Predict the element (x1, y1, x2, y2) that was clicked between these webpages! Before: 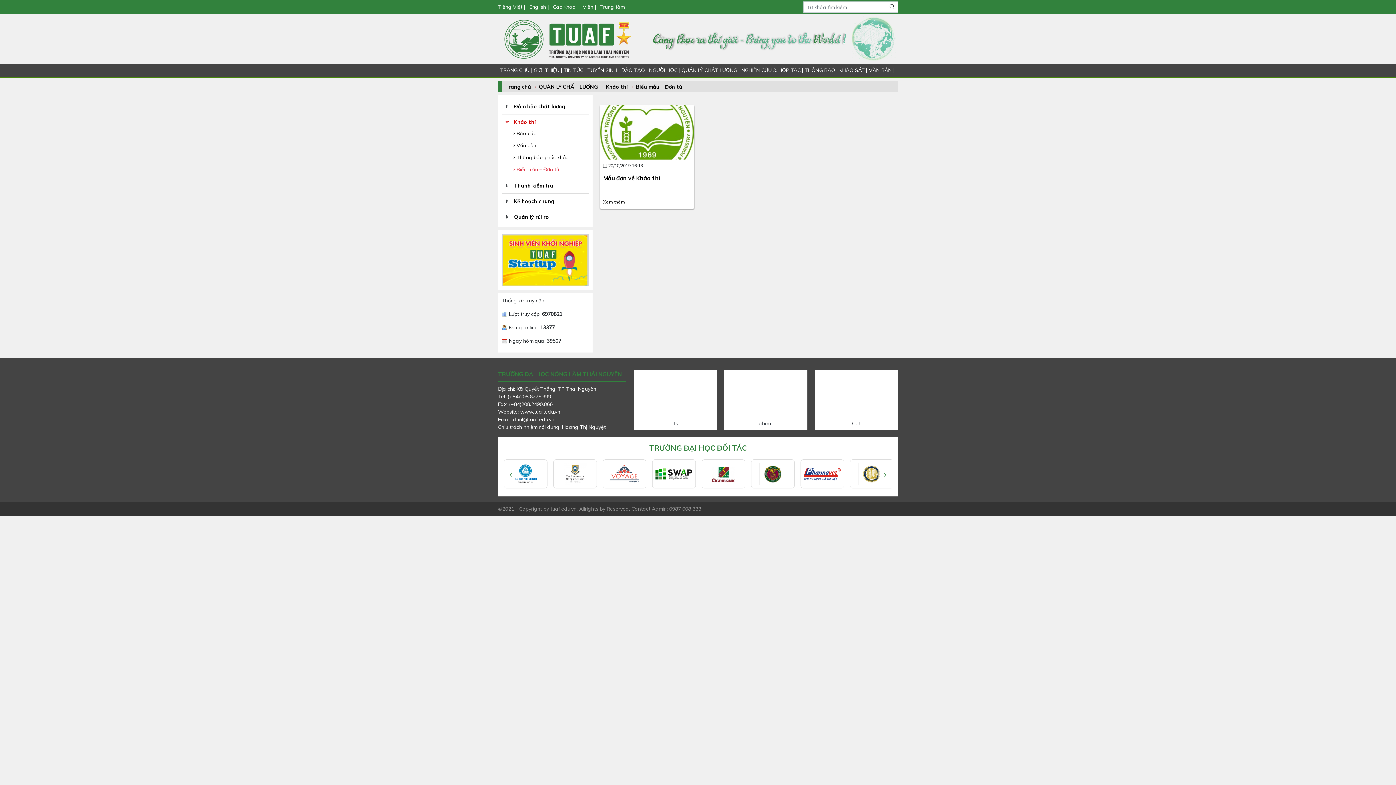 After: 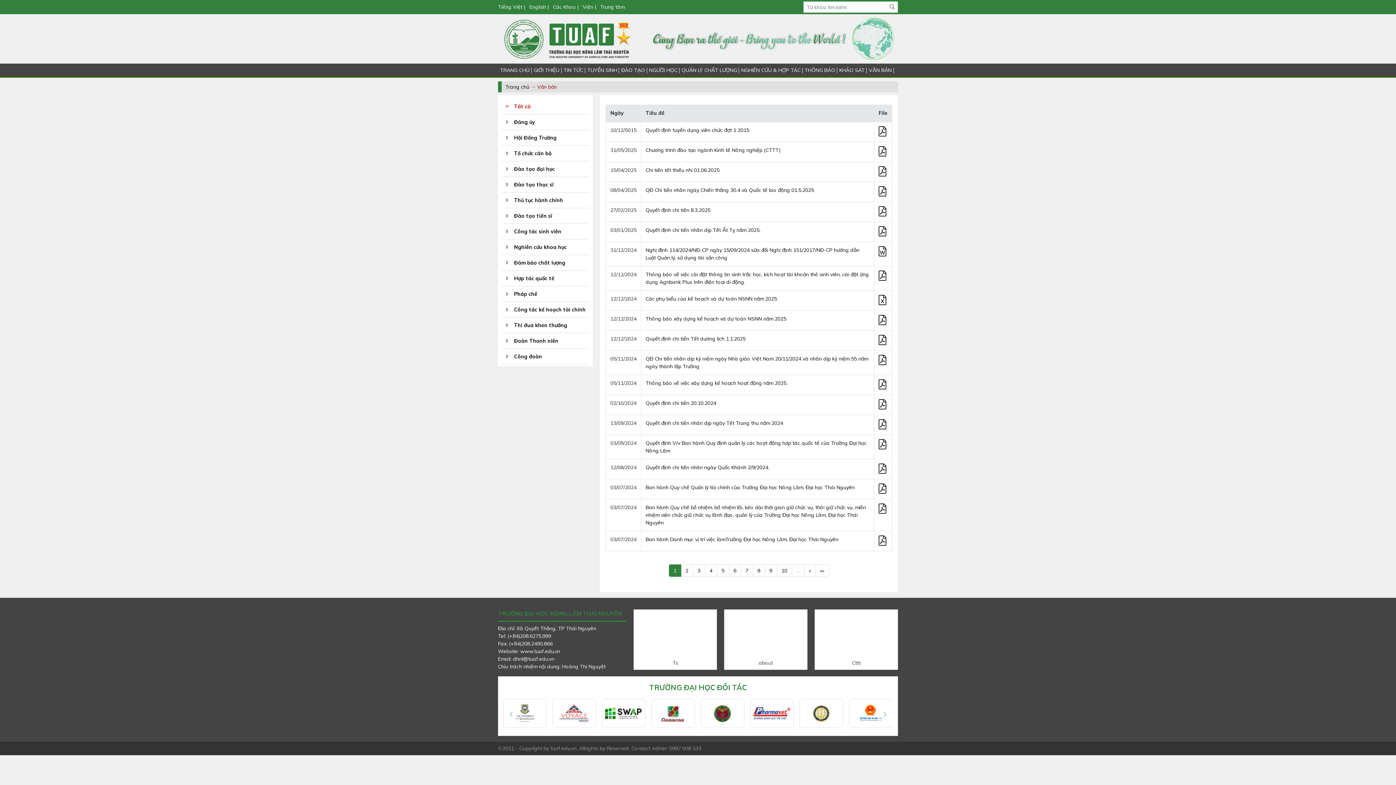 Action: bbox: (867, 63, 894, 77) label: VĂN BẢN